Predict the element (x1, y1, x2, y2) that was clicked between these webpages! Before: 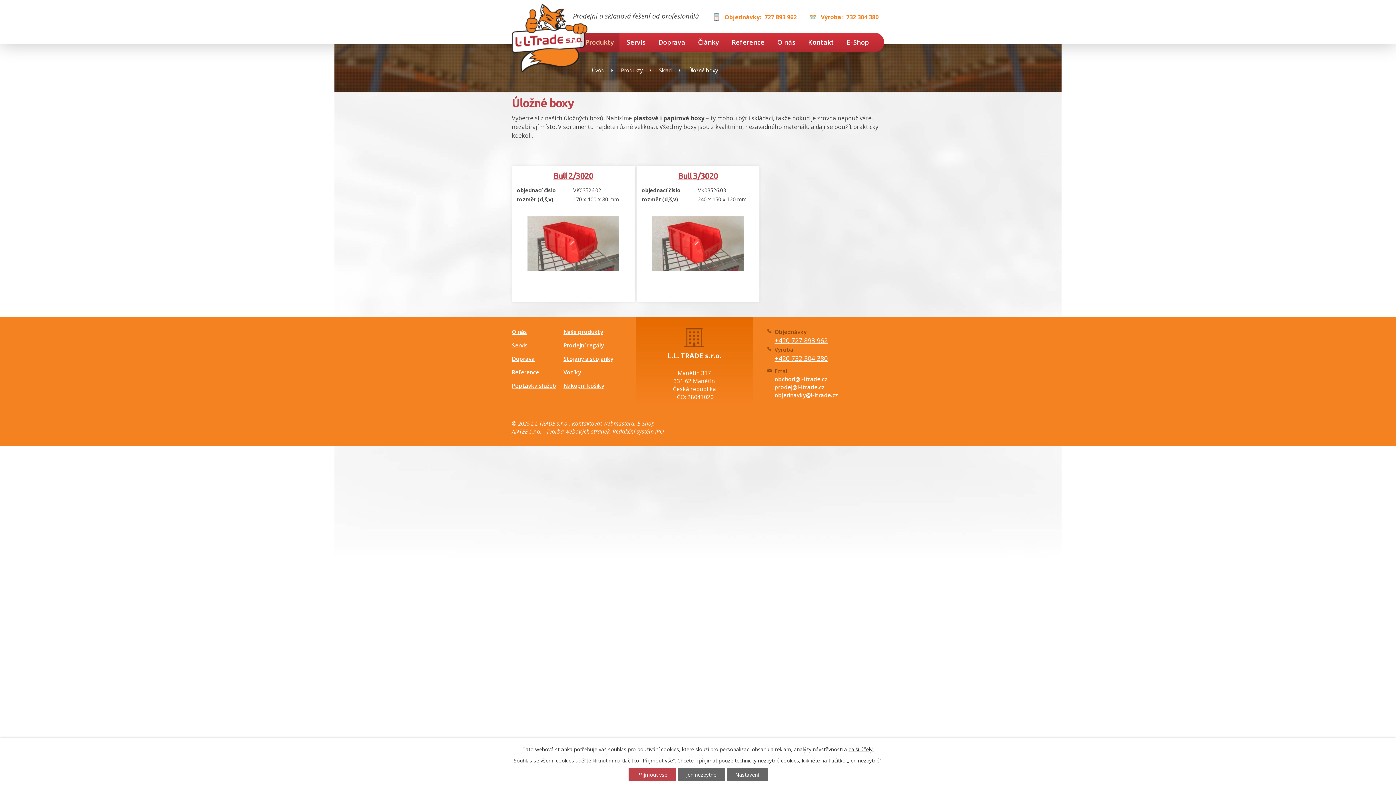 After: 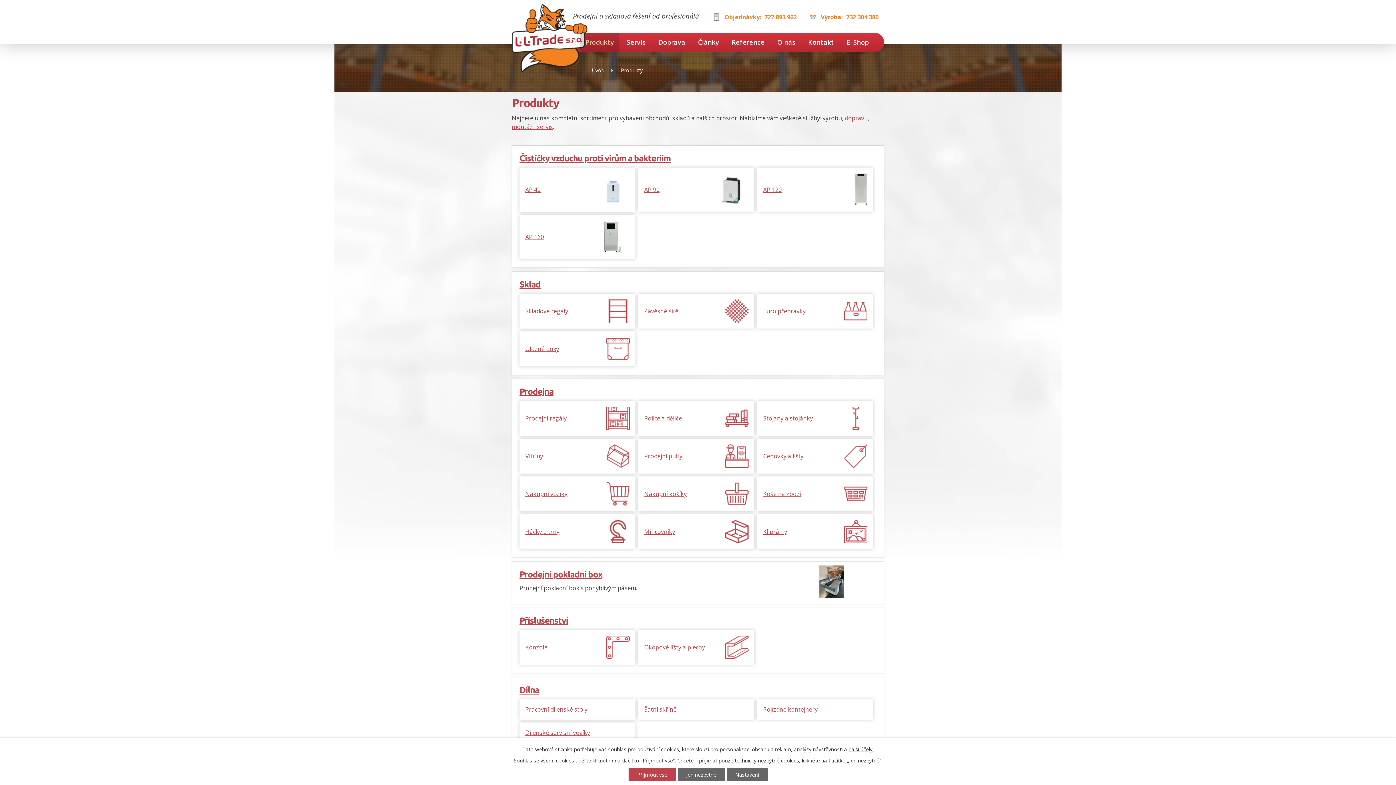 Action: label: Naše produkty bbox: (563, 328, 613, 336)